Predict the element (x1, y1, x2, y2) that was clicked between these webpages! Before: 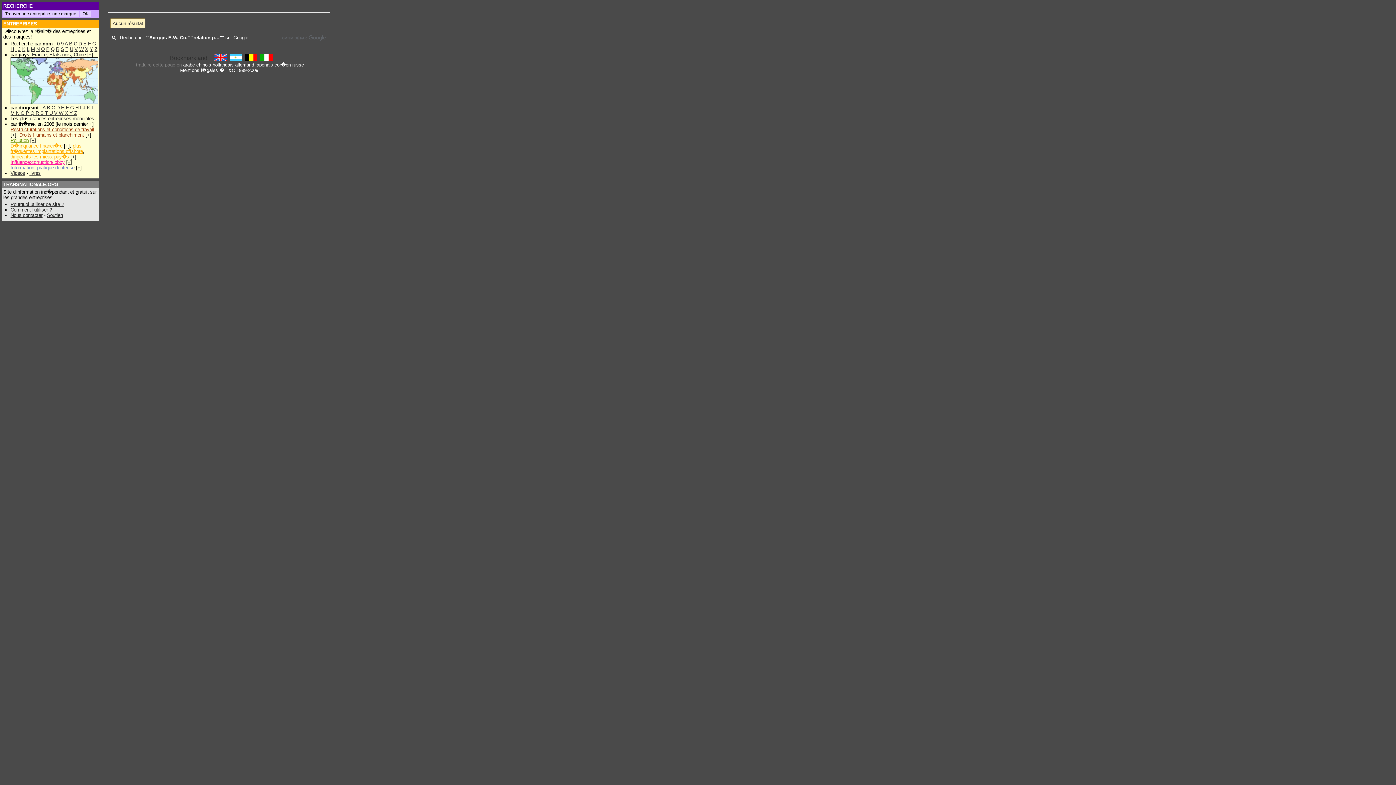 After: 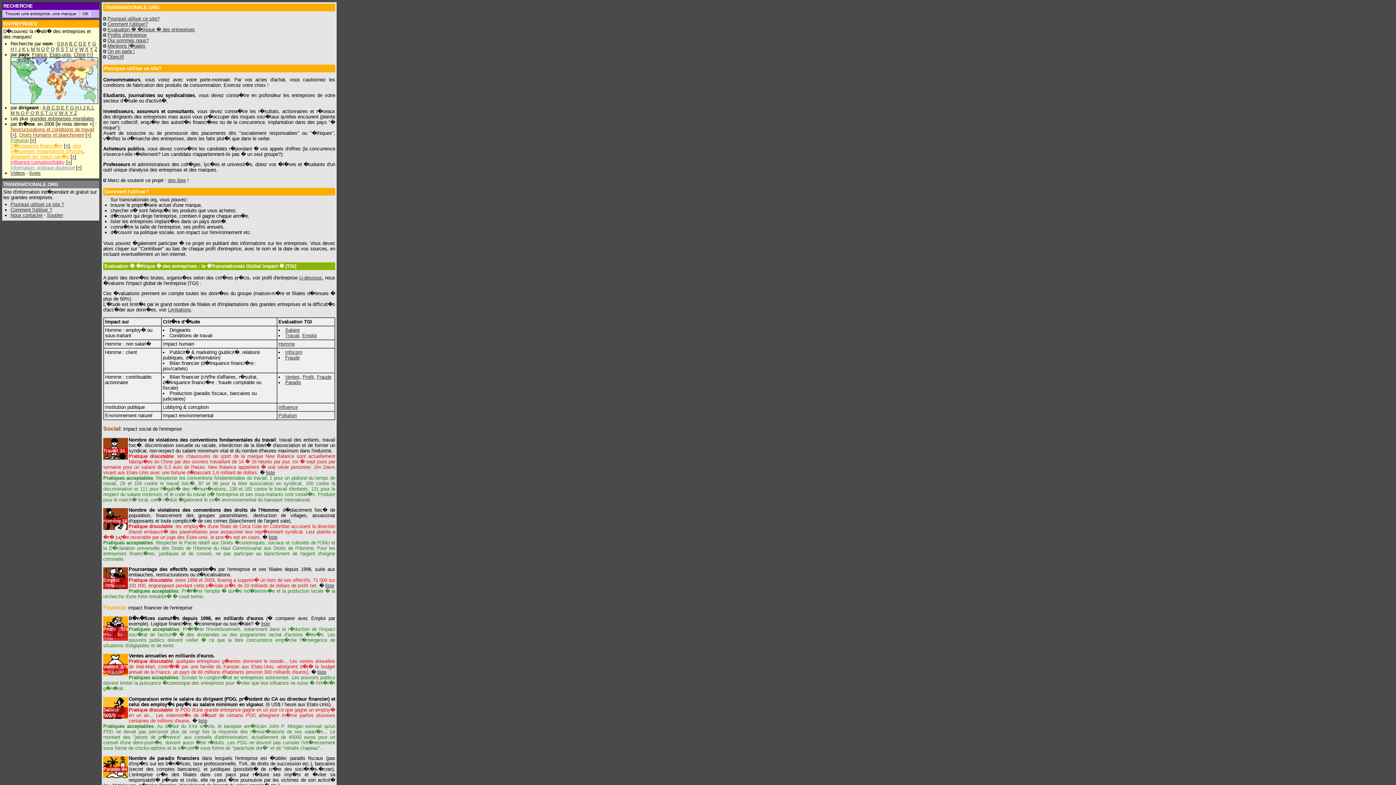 Action: bbox: (3, 181, 58, 187) label: TRANSNATIONALE.ORG